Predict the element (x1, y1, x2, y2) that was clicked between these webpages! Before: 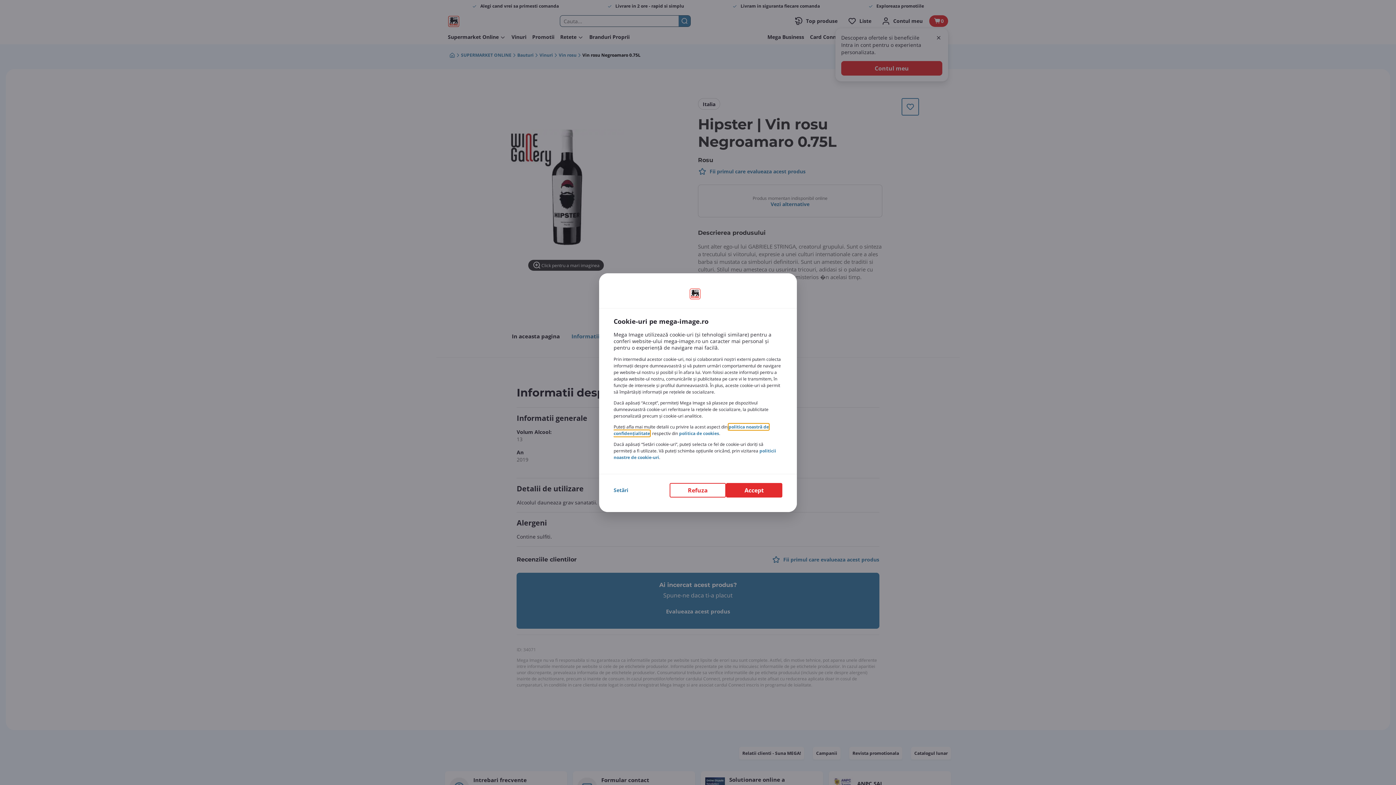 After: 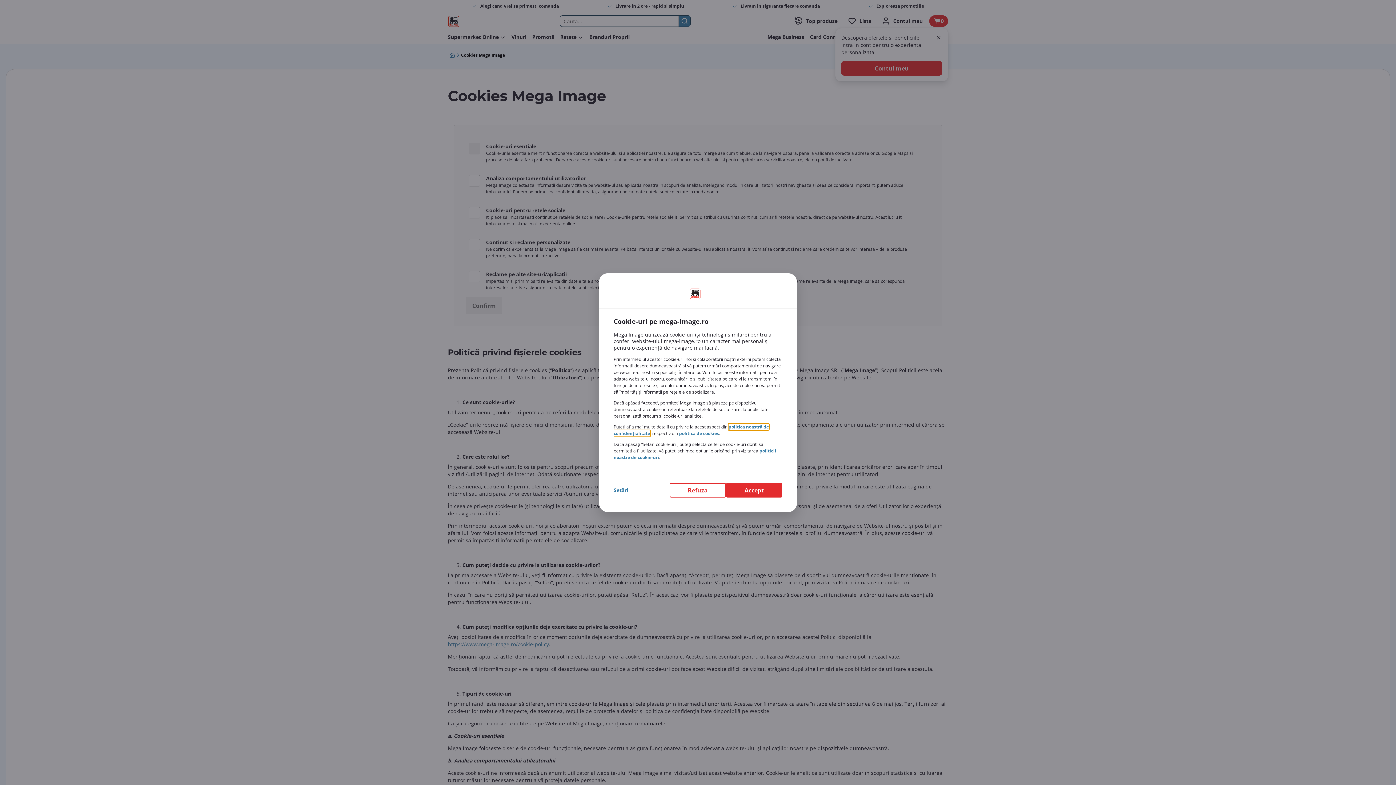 Action: bbox: (679, 430, 719, 436) label: politica de cookies